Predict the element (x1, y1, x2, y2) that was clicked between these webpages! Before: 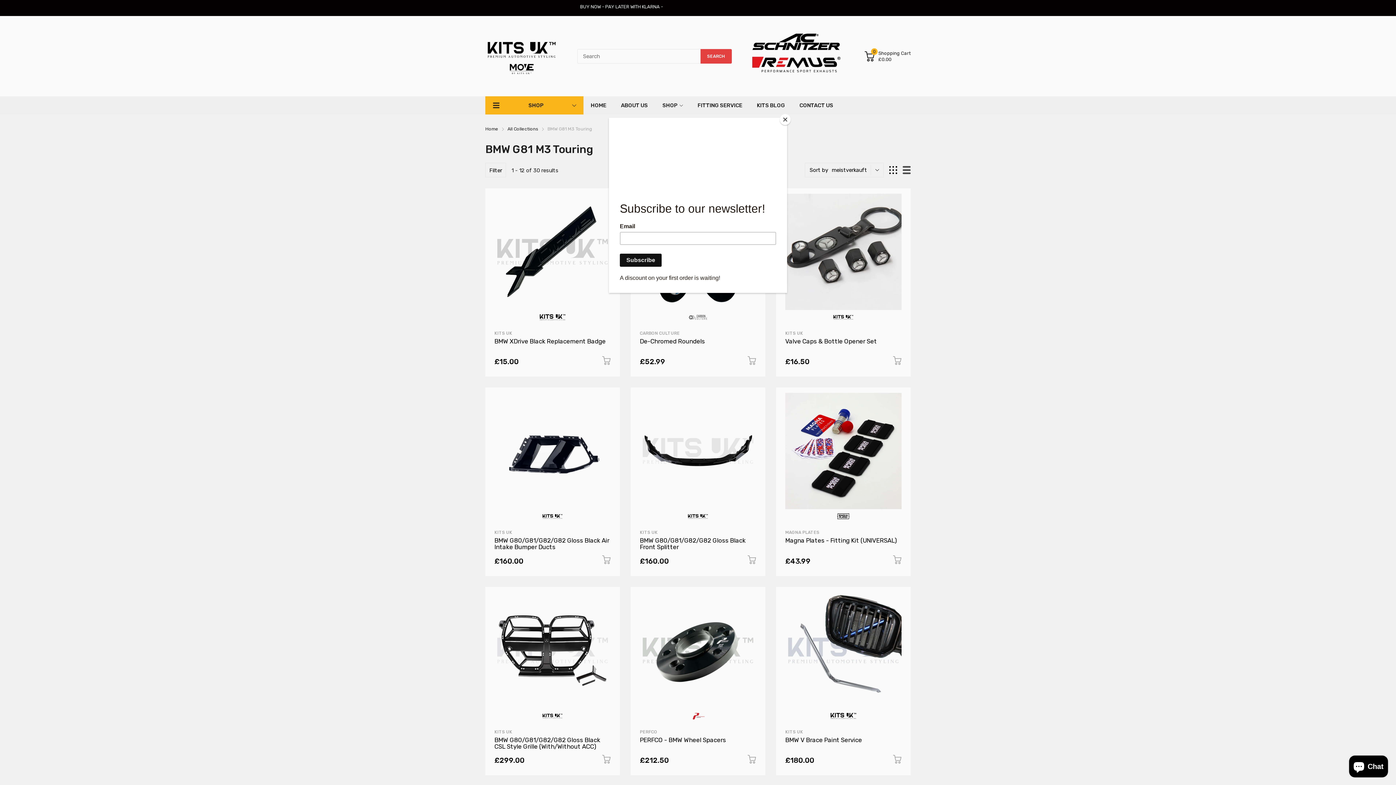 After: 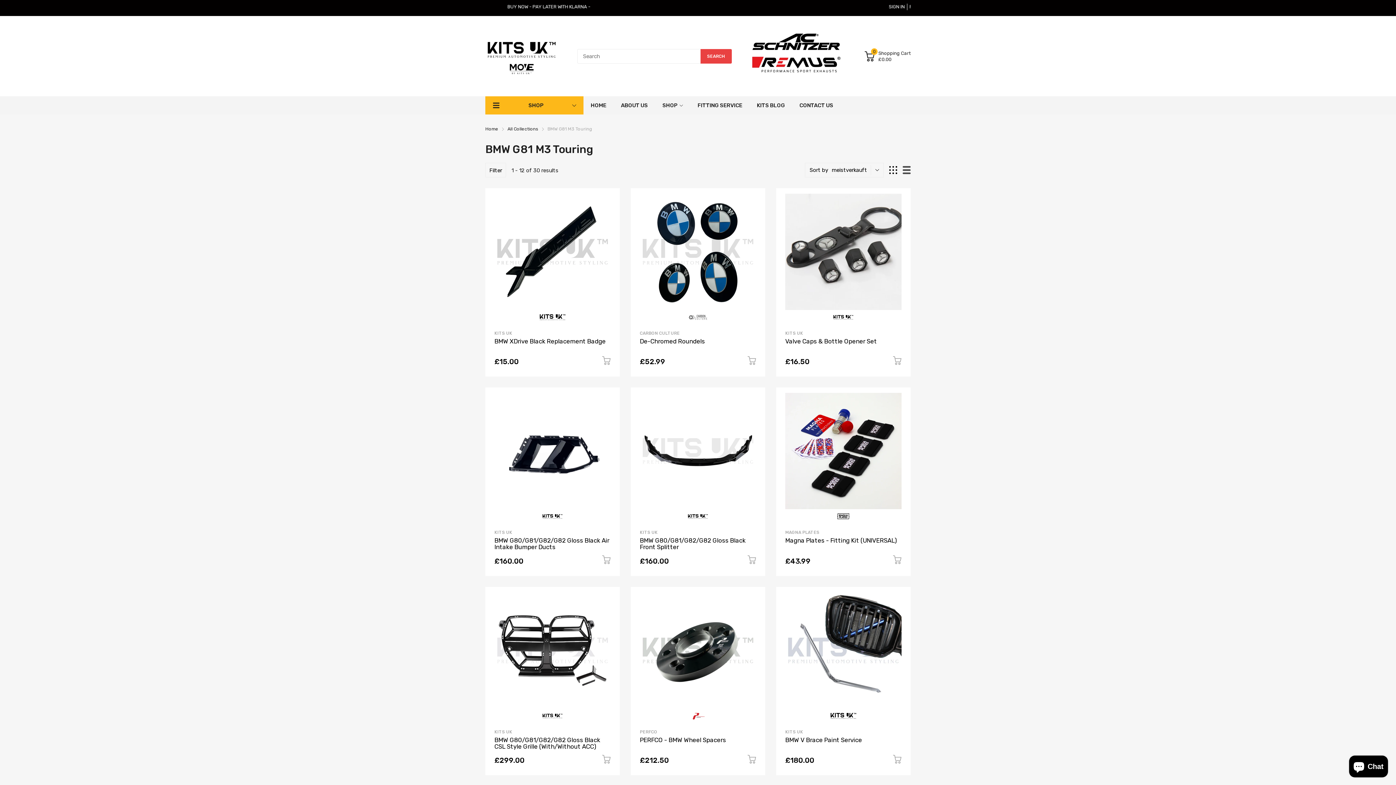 Action: label: Close bbox: (780, 114, 790, 125)